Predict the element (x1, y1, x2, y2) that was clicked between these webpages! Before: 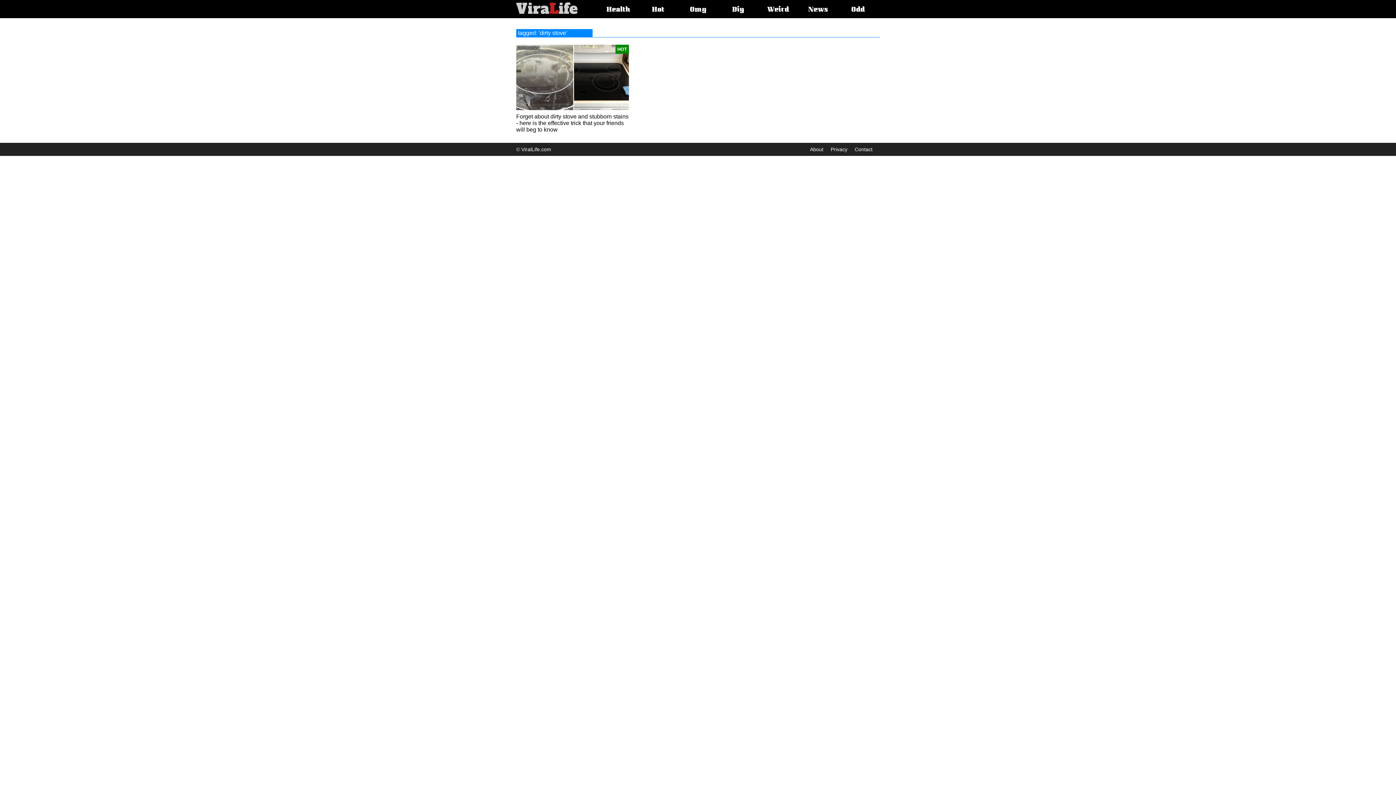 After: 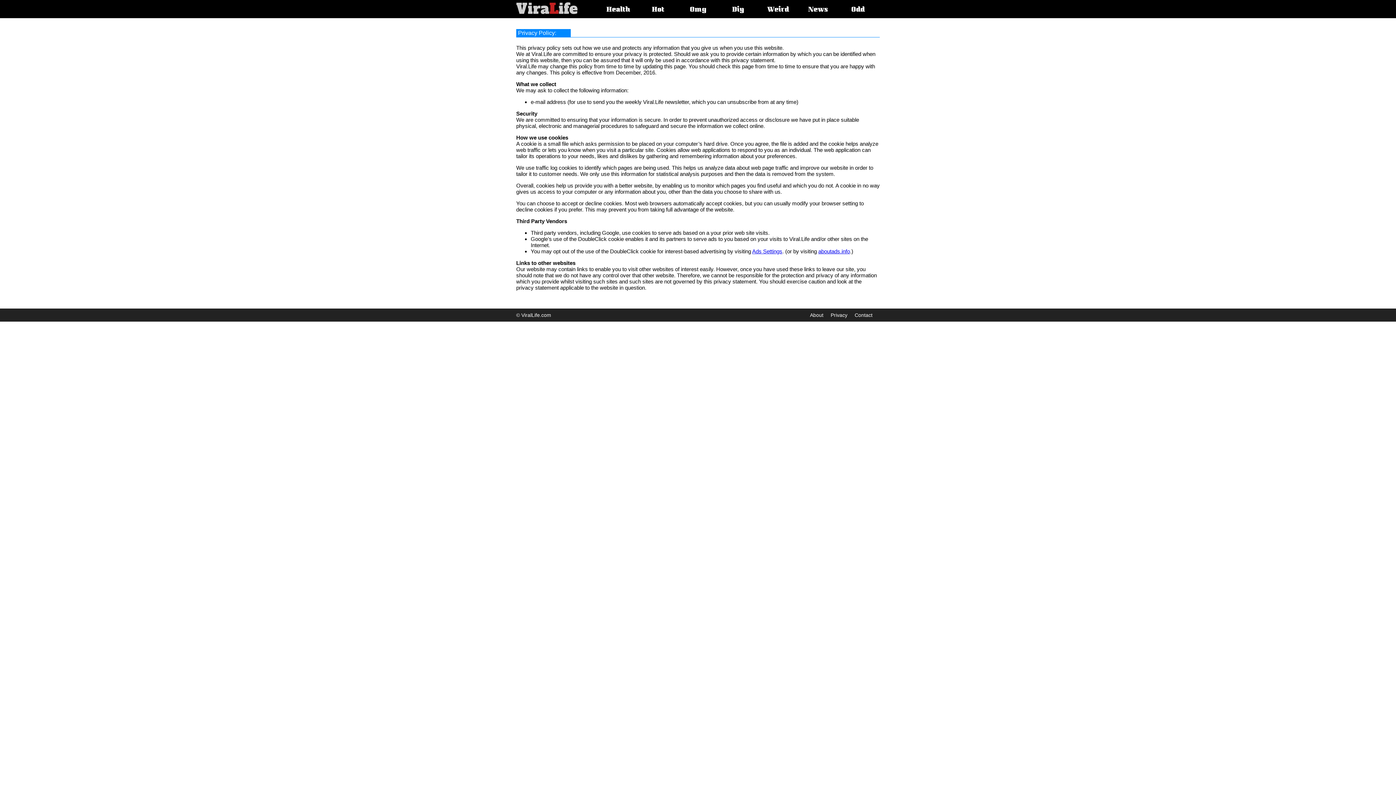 Action: bbox: (830, 146, 847, 152) label: Privacy